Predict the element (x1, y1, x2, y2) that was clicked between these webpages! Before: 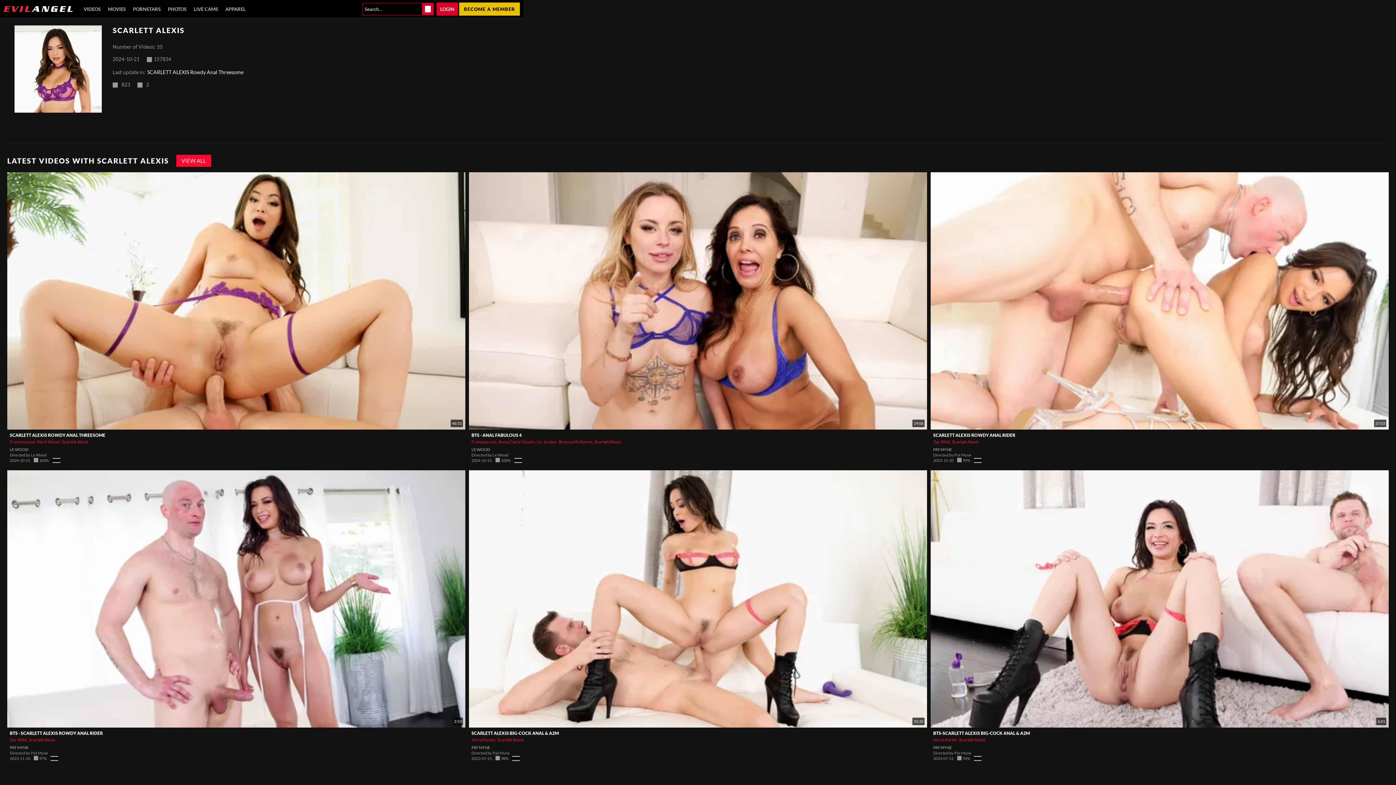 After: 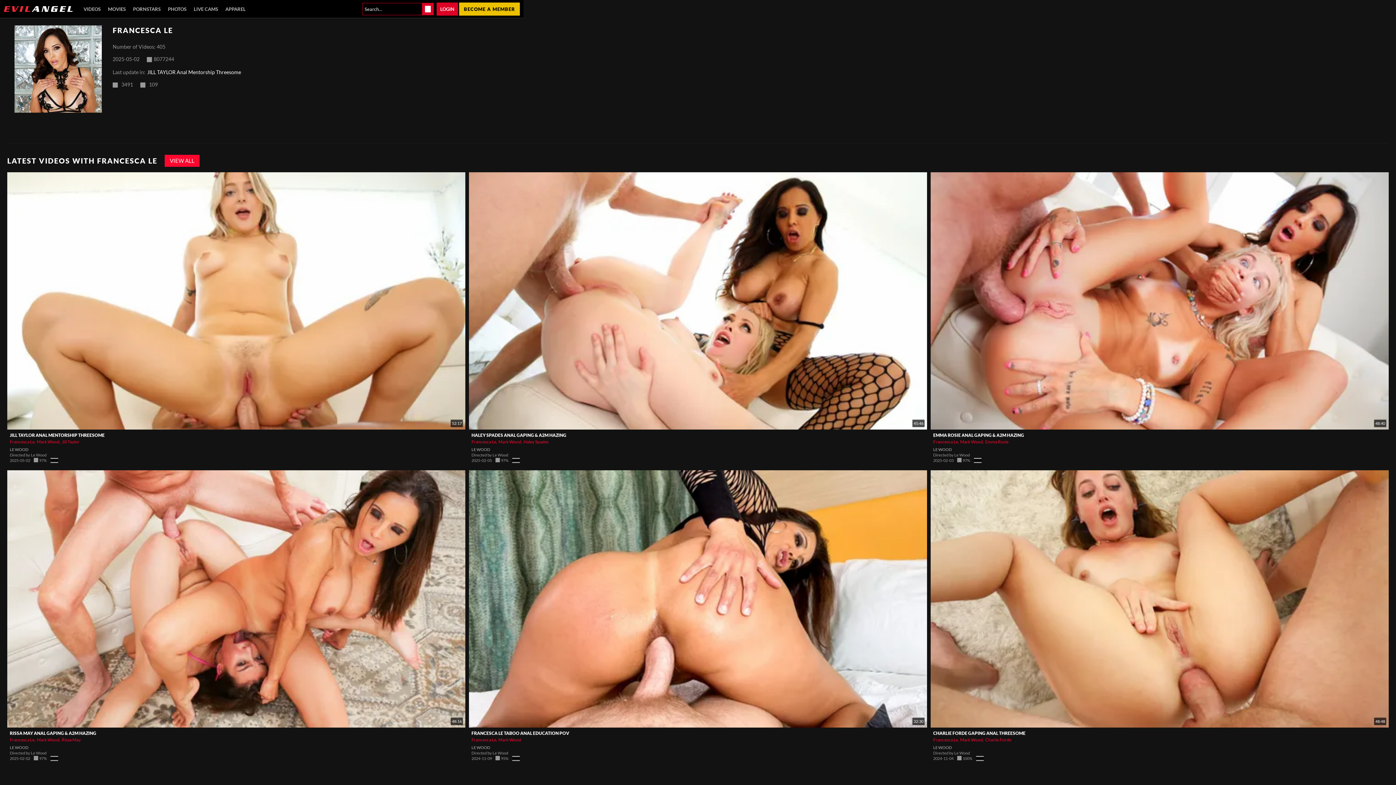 Action: bbox: (471, 439, 498, 444) label: Francesca Le